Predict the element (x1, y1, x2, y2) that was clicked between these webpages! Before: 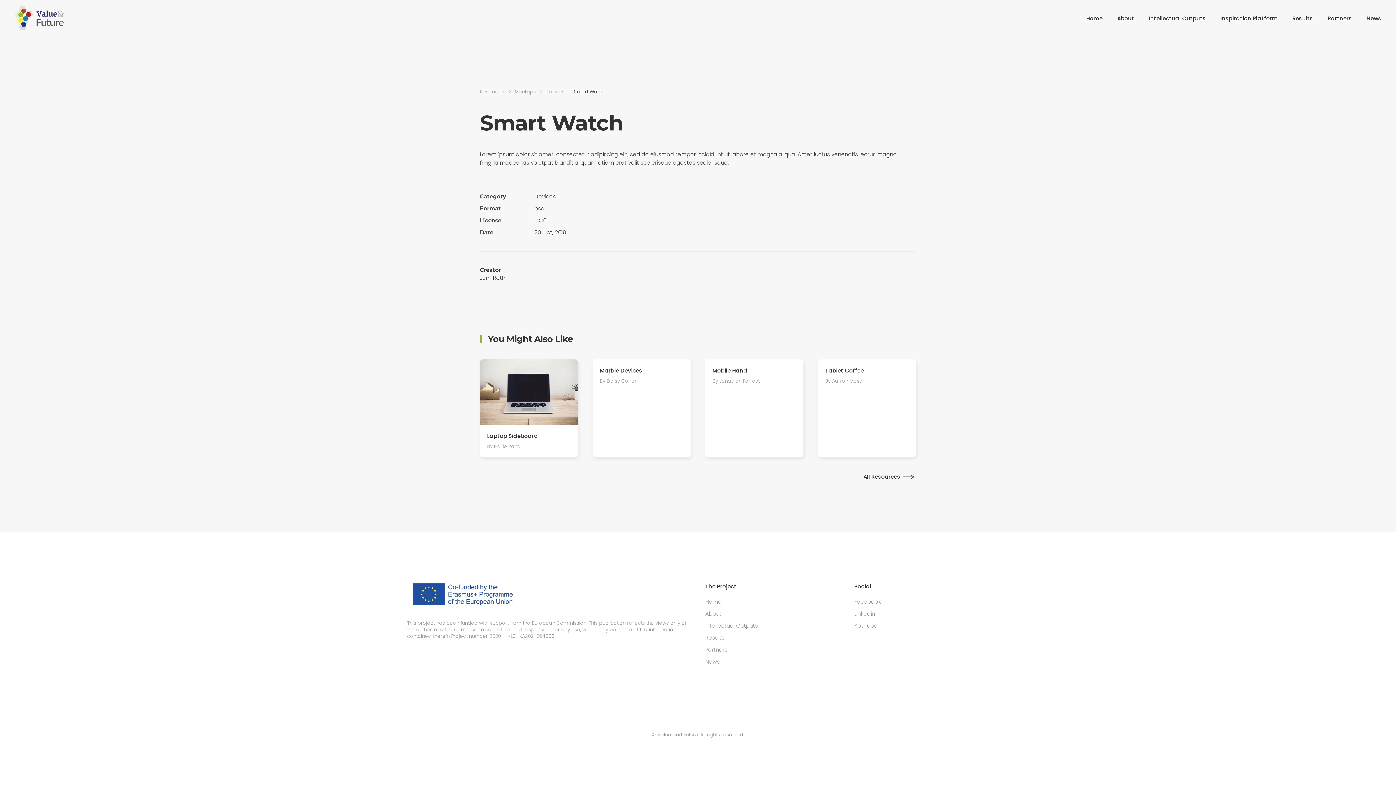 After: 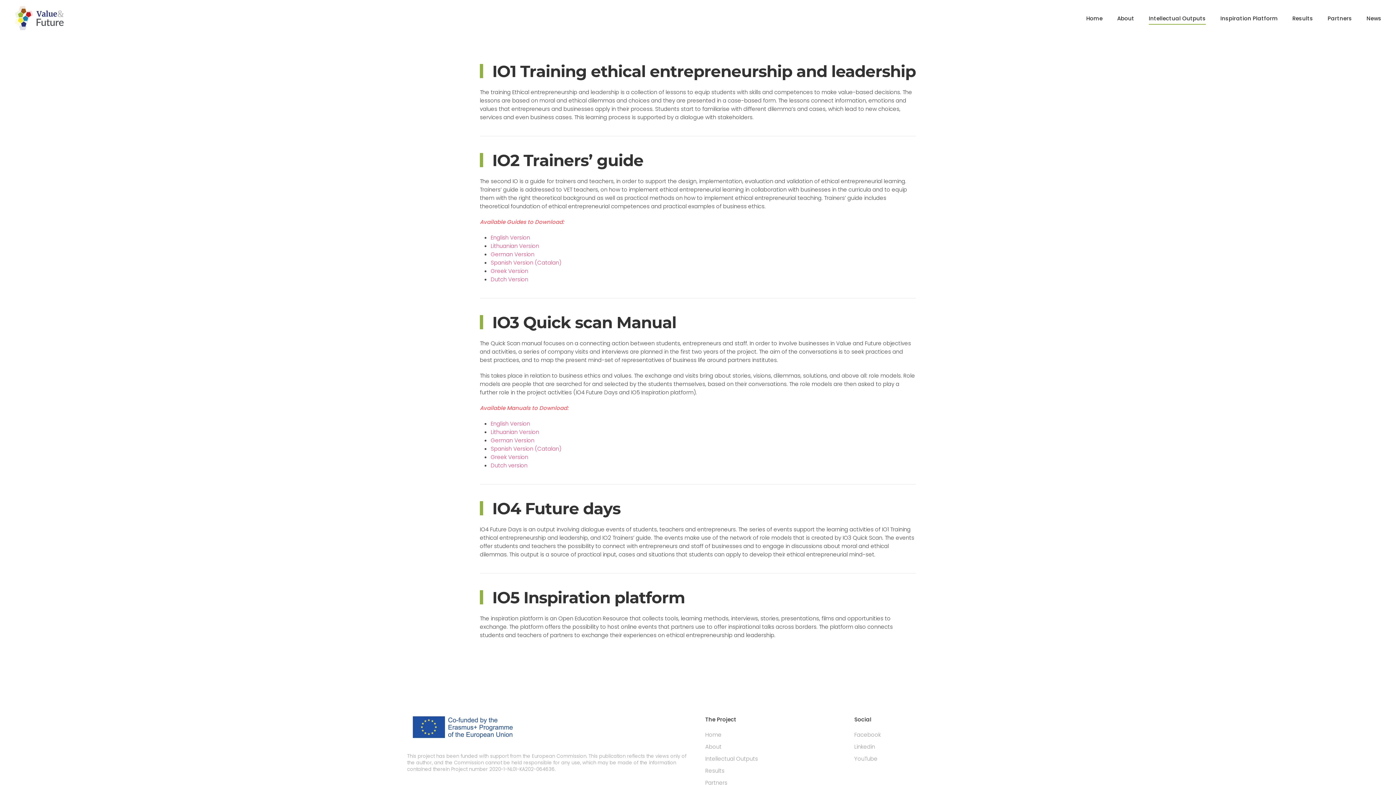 Action: bbox: (1141, 3, 1213, 32) label: Intellectual Outputs